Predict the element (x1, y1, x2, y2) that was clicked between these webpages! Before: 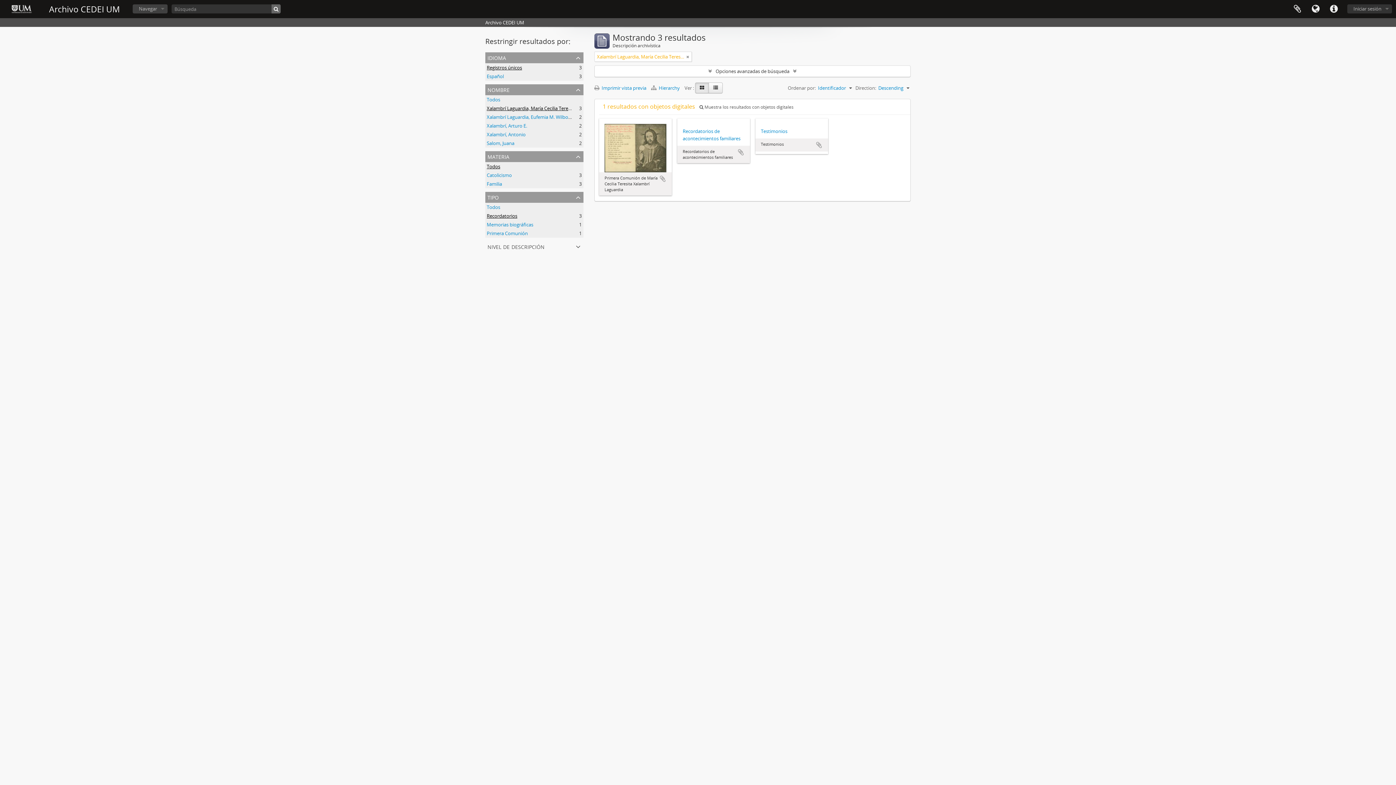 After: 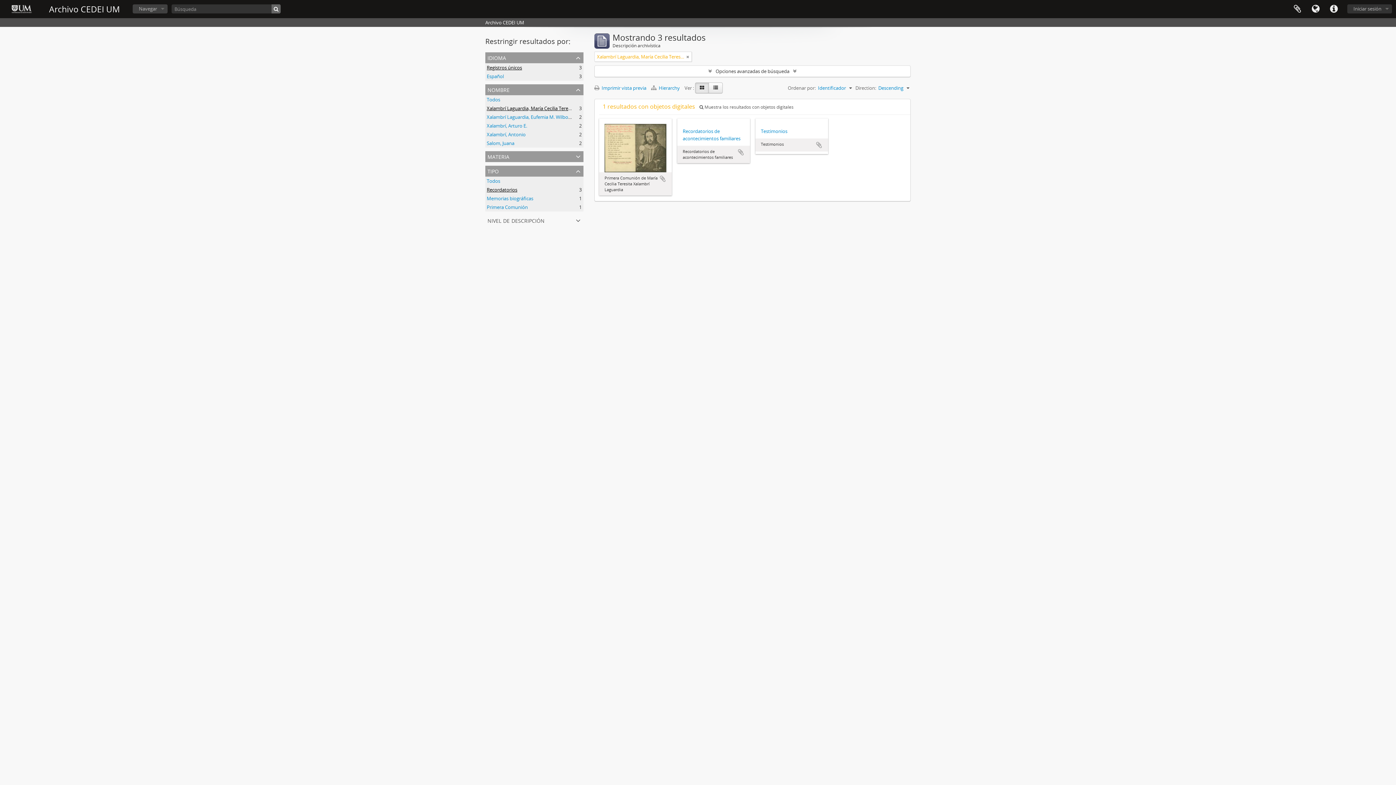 Action: label: materia bbox: (485, 151, 583, 162)